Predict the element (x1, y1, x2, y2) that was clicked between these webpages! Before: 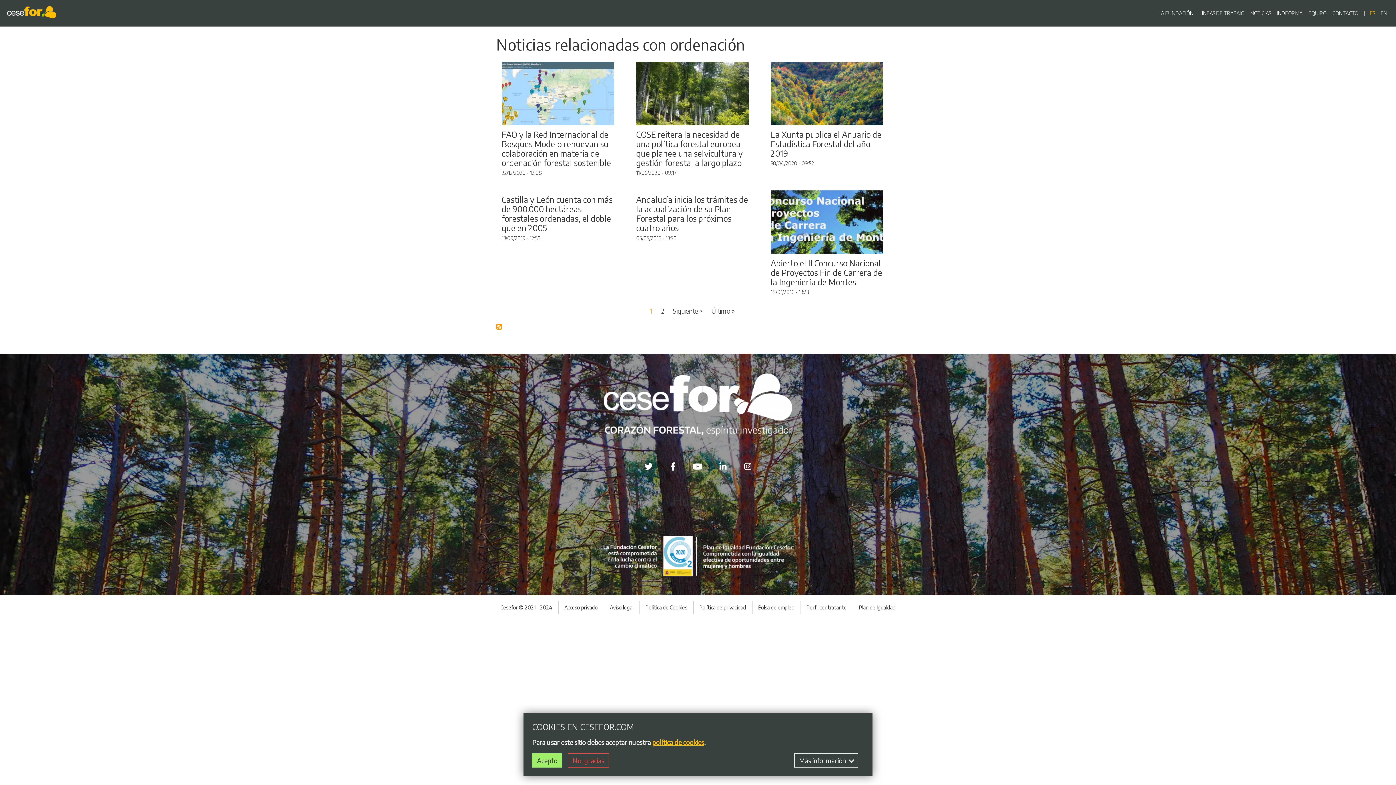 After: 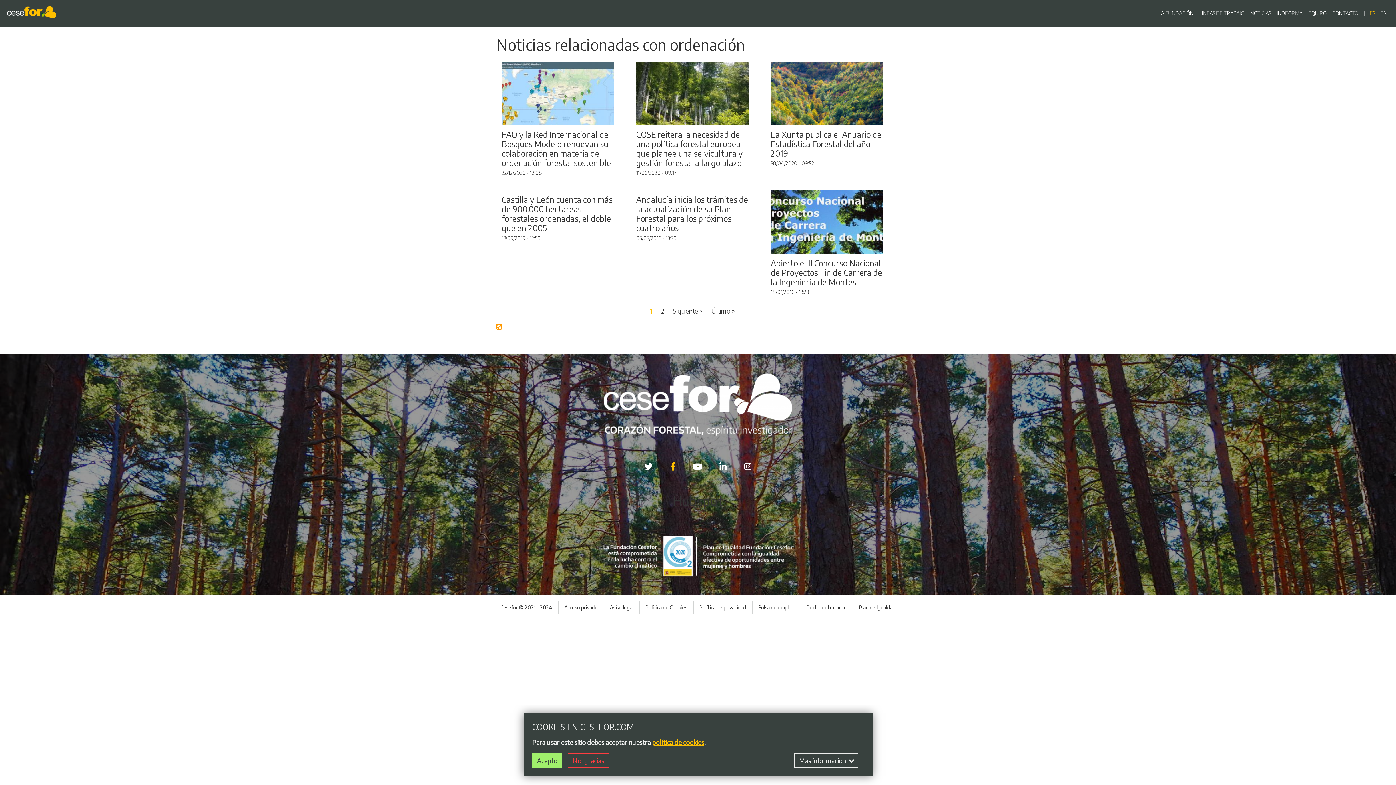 Action: bbox: (664, 458, 681, 475)